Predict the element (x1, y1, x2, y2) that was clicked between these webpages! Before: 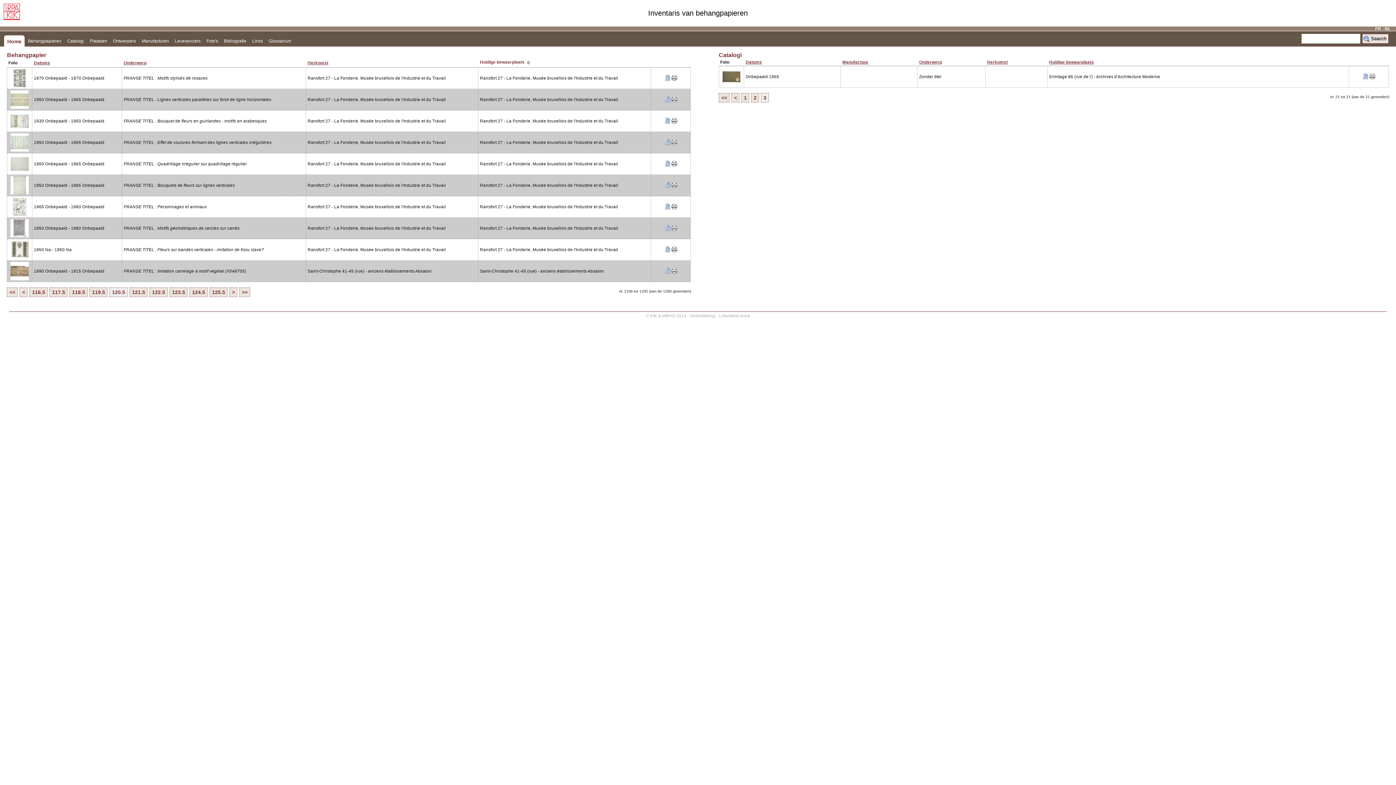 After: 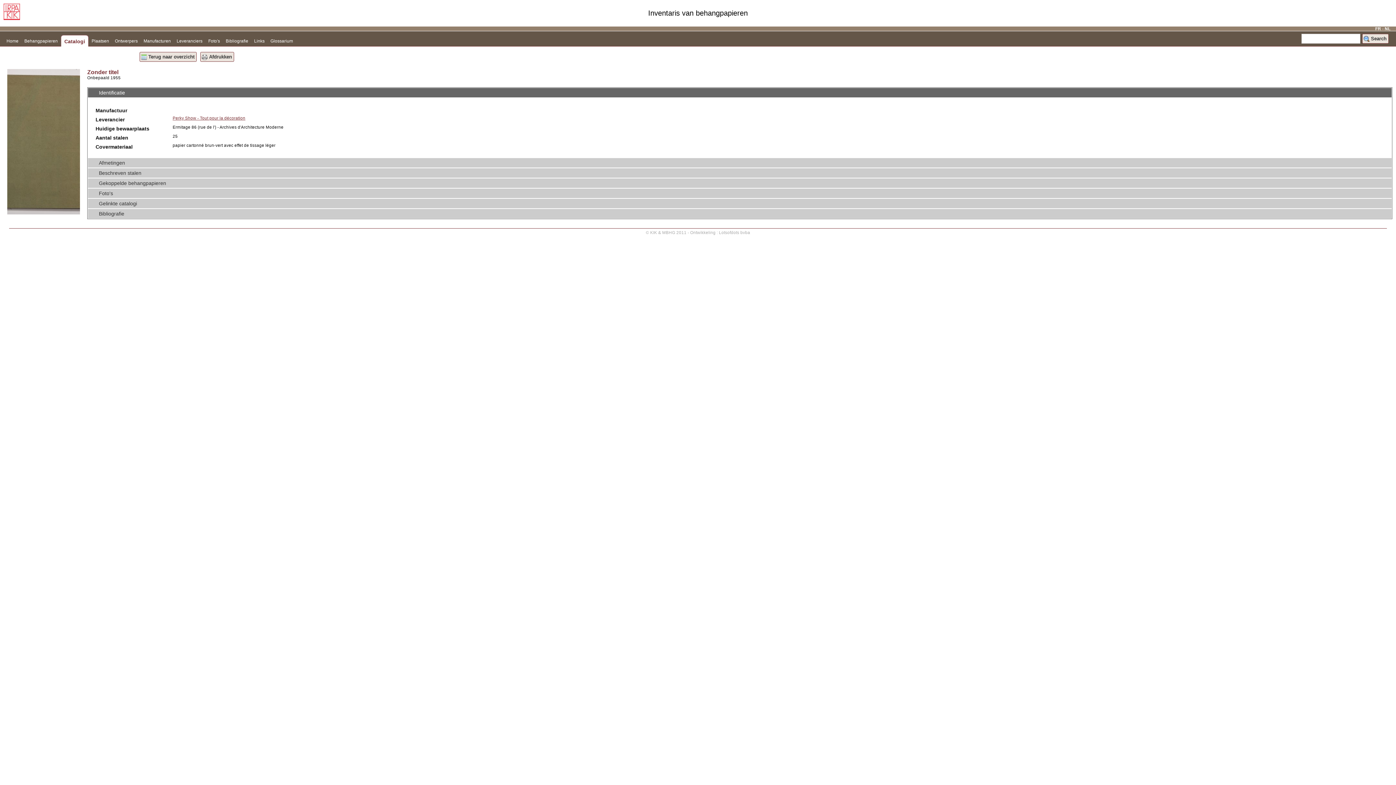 Action: bbox: (1362, 75, 1368, 80)